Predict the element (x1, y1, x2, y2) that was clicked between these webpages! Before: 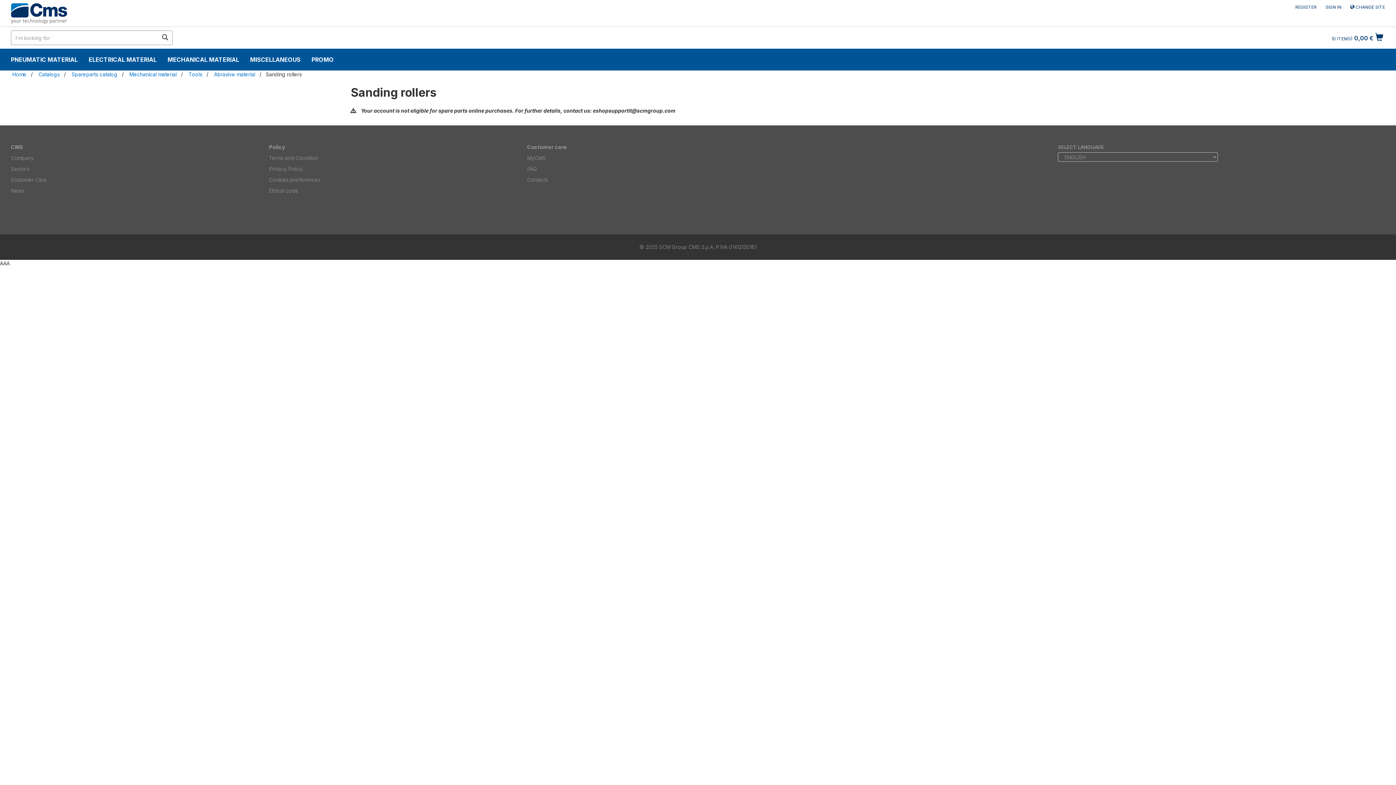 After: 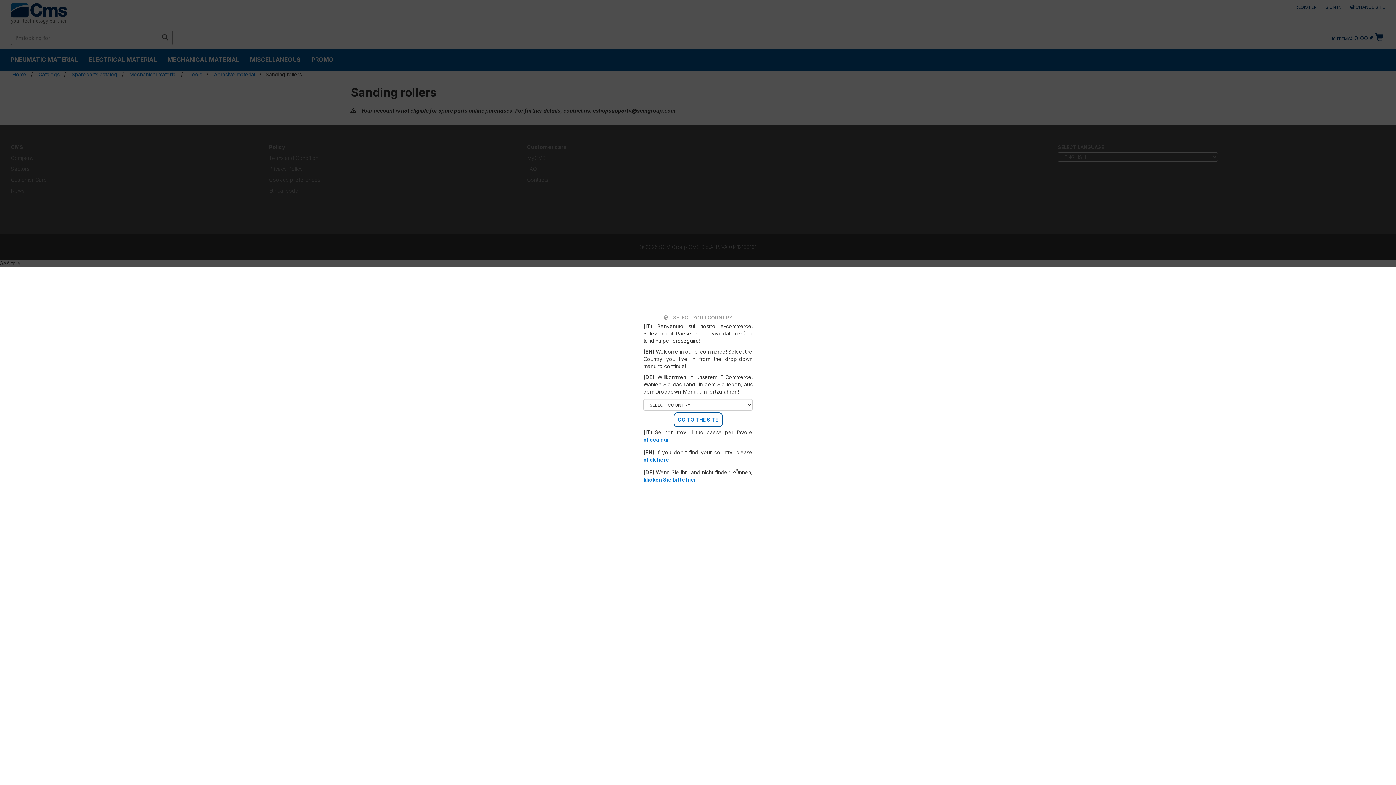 Action: bbox: (1346, 0, 1385, 14) label:  CHANGE SITE